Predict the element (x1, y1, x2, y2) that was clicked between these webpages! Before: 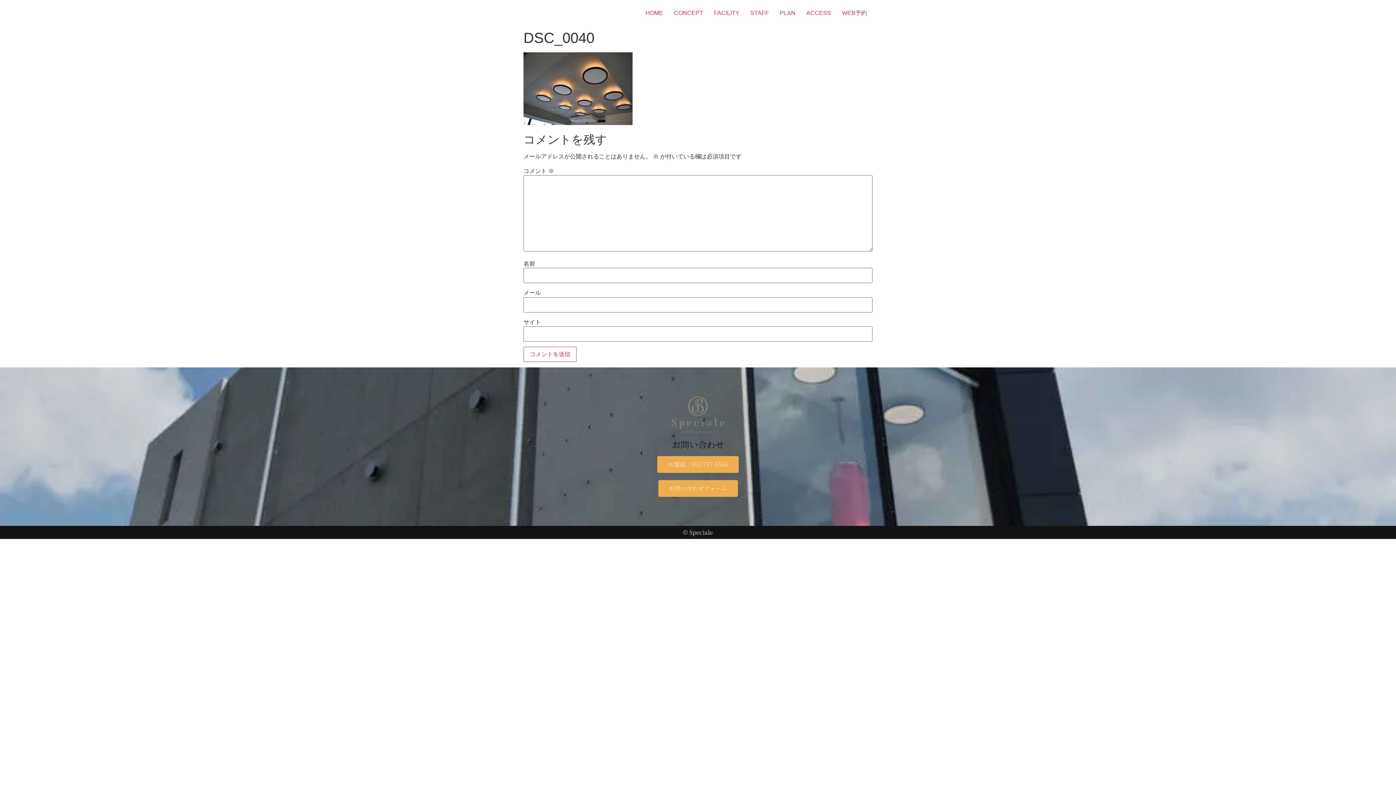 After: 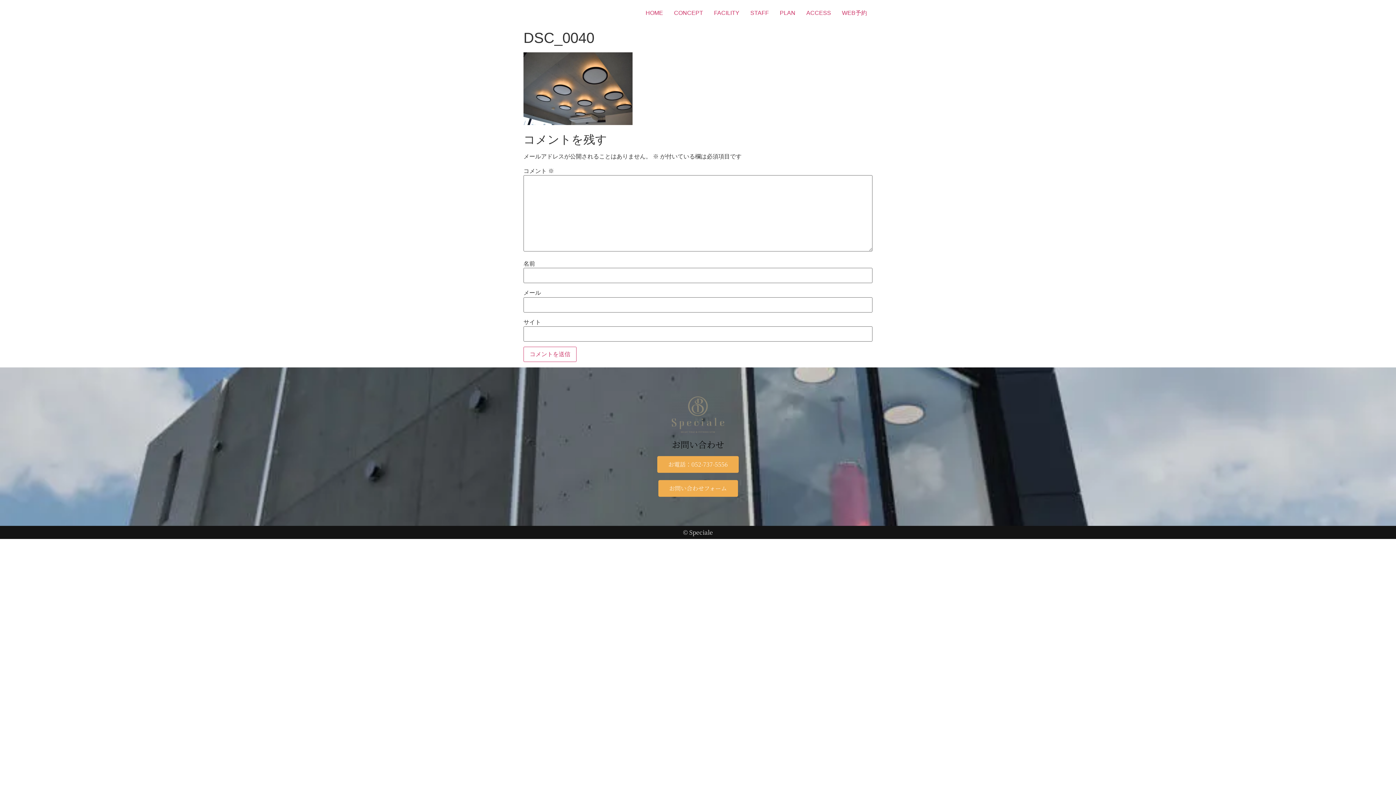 Action: bbox: (657, 456, 738, 472) label: お電話：052-737-5556